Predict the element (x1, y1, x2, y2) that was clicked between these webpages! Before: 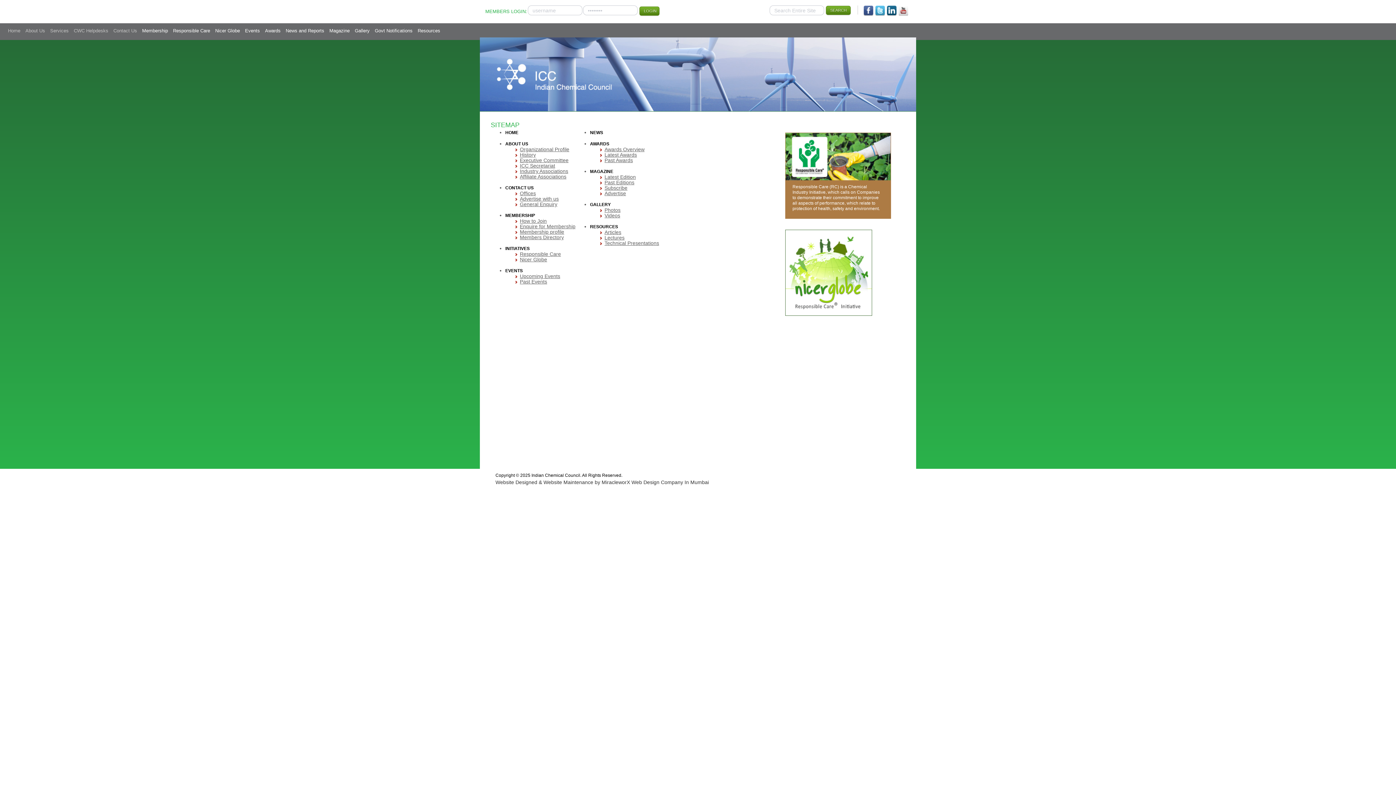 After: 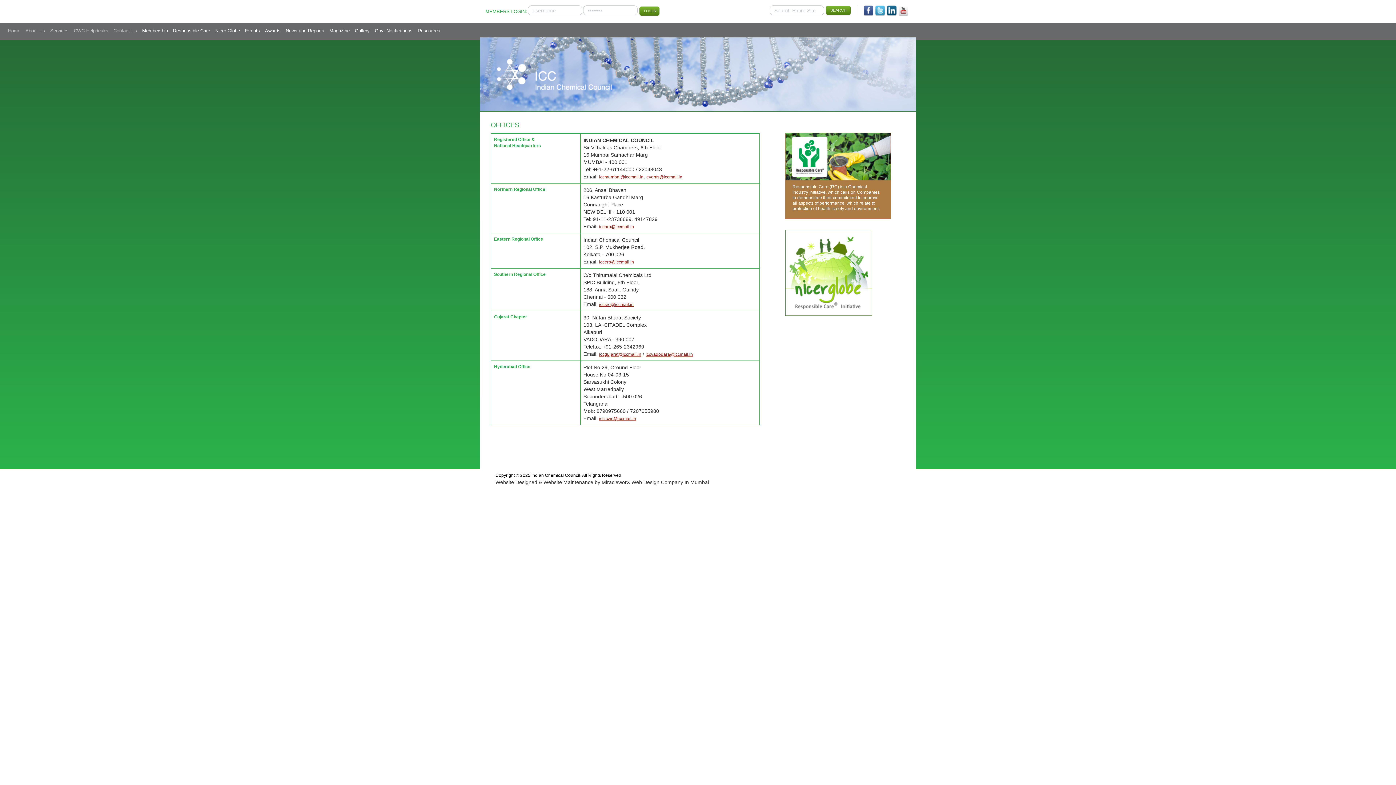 Action: label: Offices bbox: (520, 190, 536, 196)